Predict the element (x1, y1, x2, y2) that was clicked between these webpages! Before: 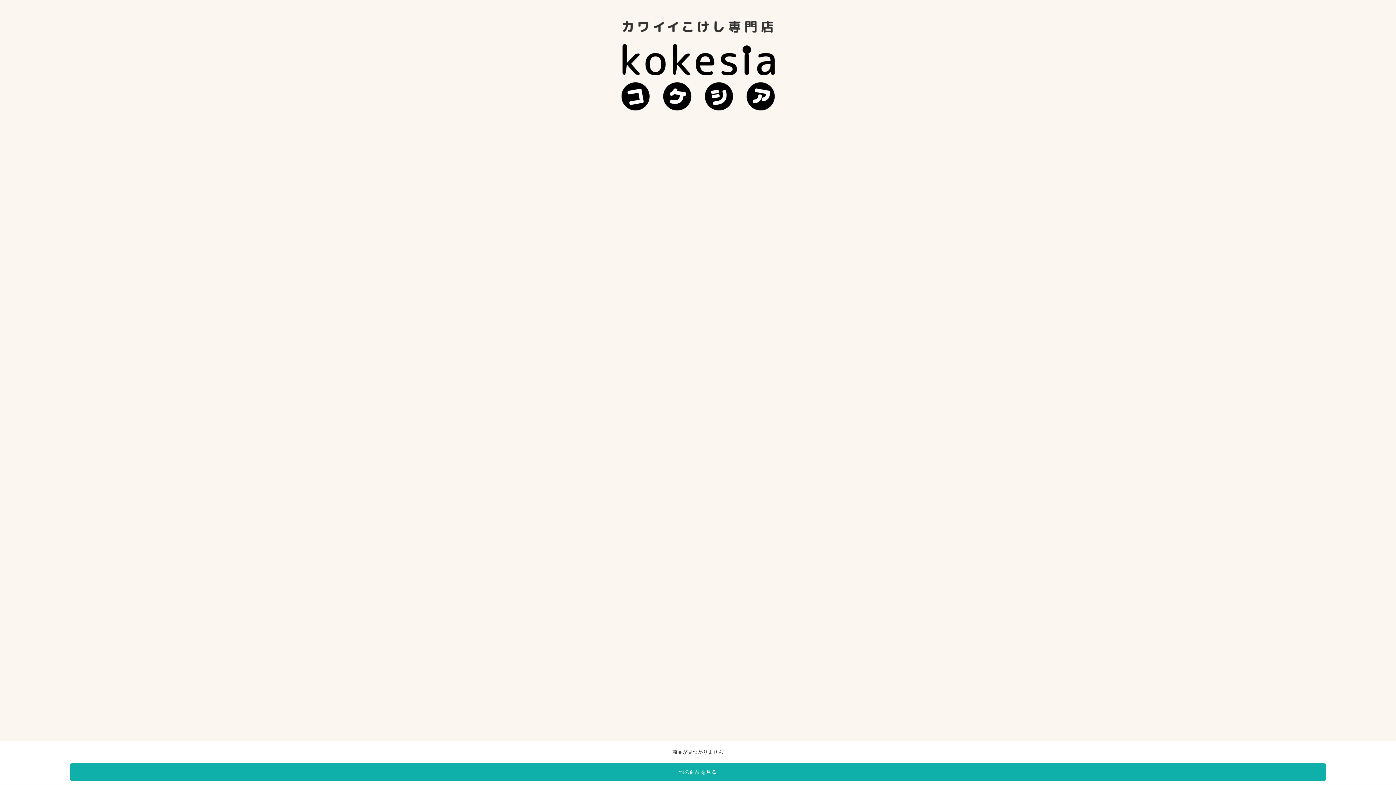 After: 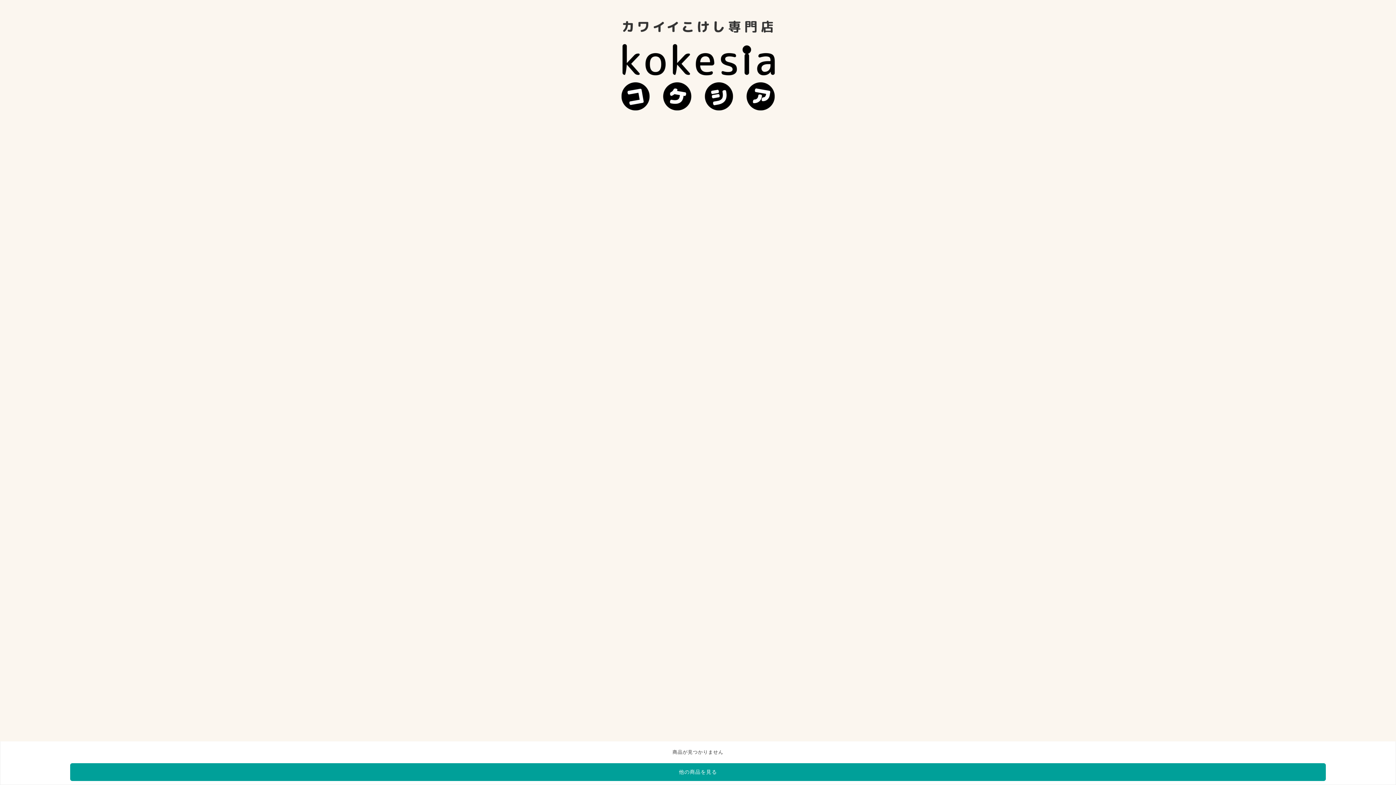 Action: bbox: (70, 763, 1326, 781) label: 他の商品を見る